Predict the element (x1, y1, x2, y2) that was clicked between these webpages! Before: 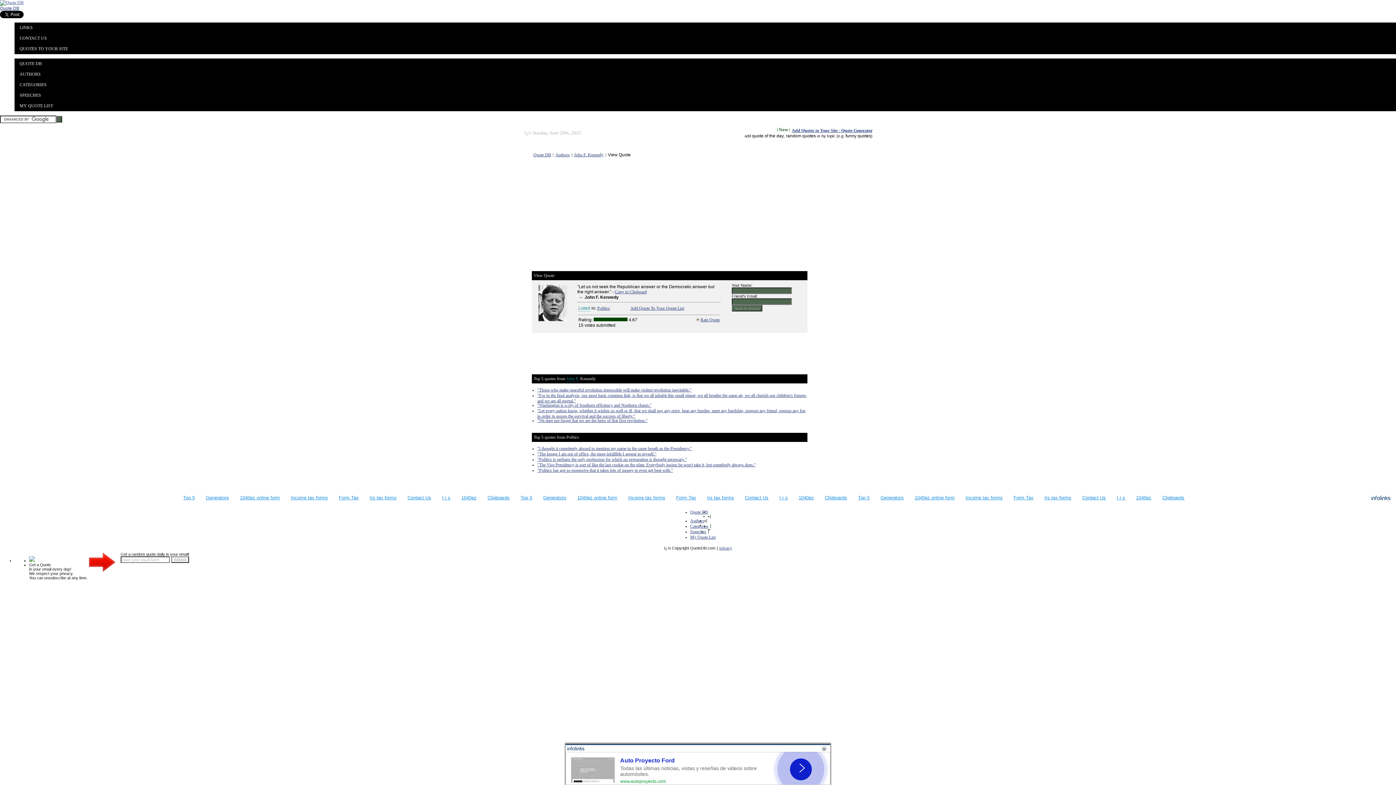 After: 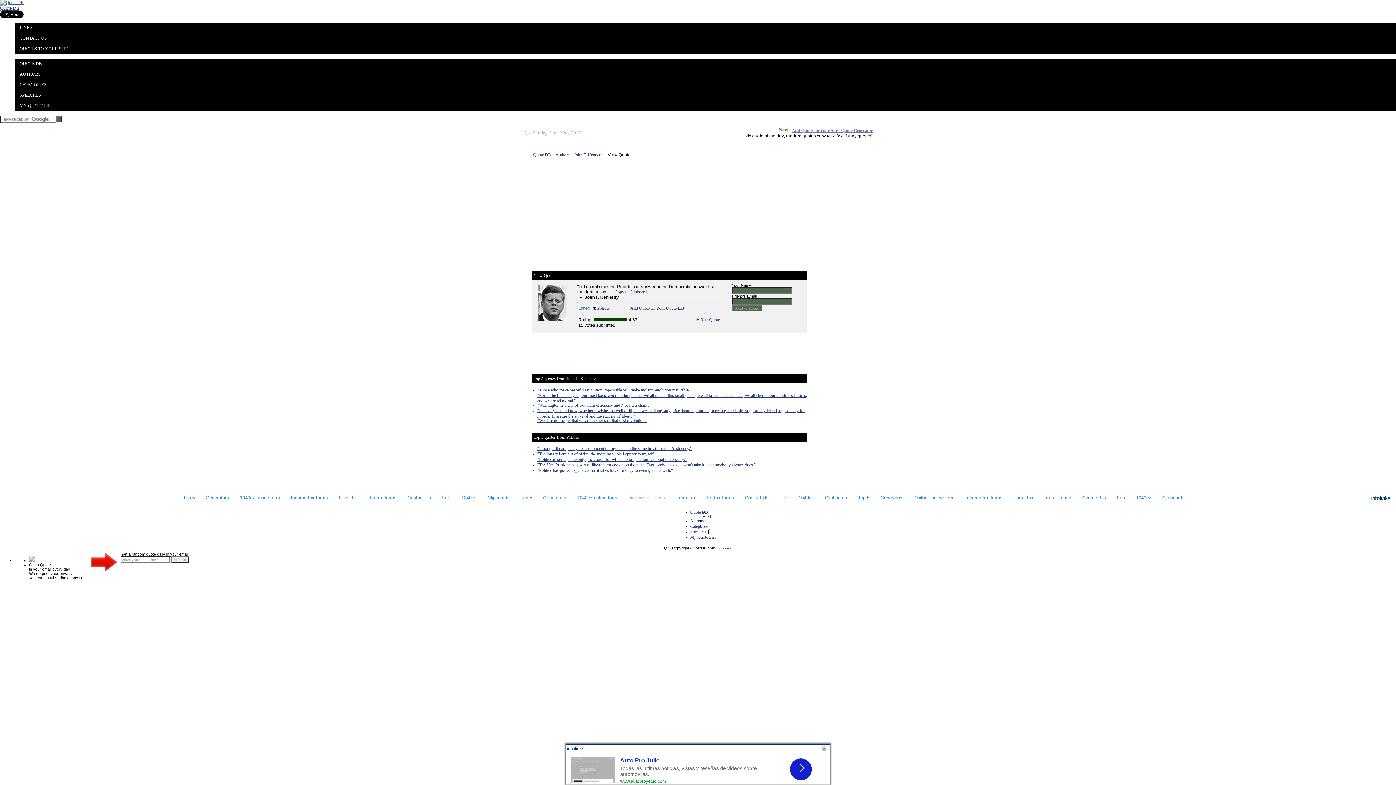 Action: label: Add Quotes to Your Site - Quote Generator bbox: (792, 128, 872, 133)